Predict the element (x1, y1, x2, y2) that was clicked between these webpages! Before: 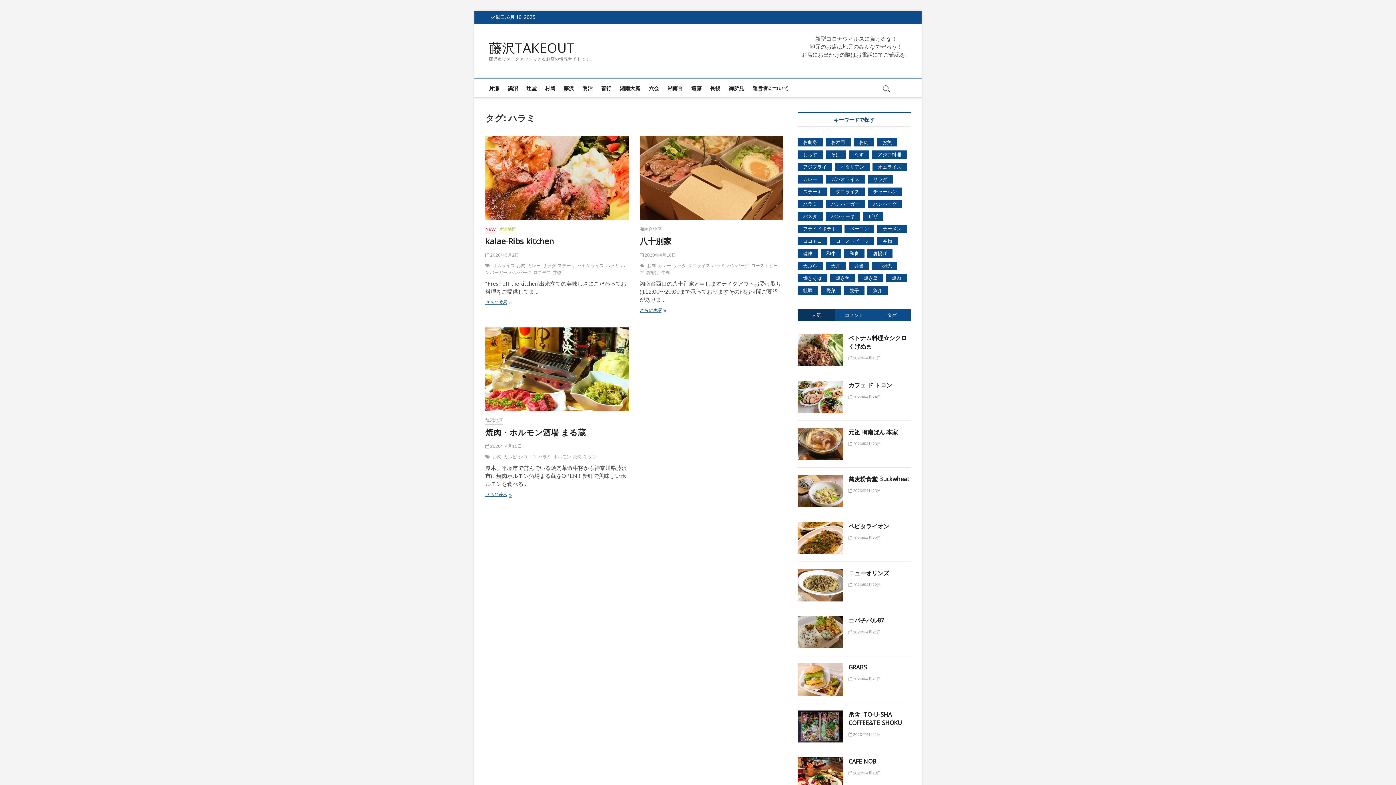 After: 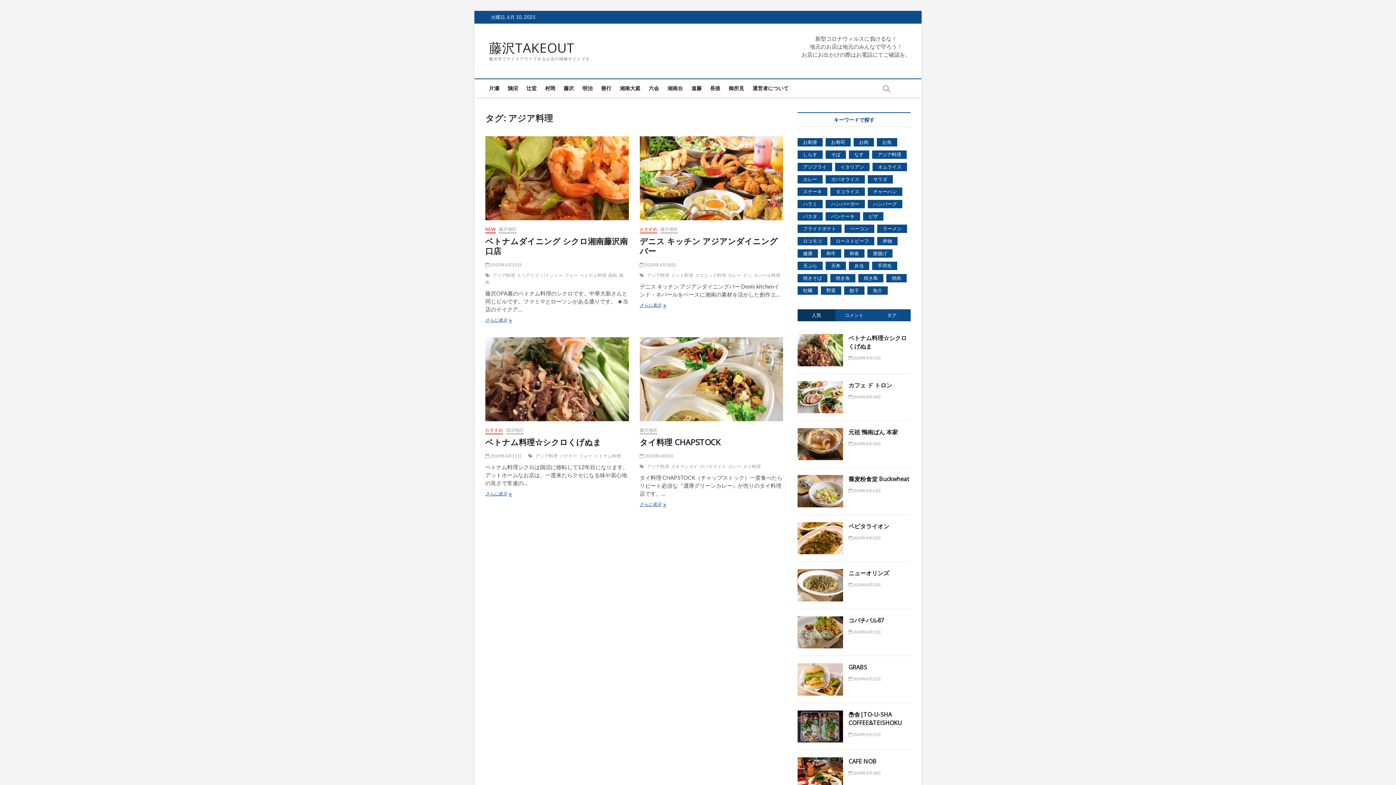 Action: label: アジア料理 (4個の項目) bbox: (872, 150, 906, 158)